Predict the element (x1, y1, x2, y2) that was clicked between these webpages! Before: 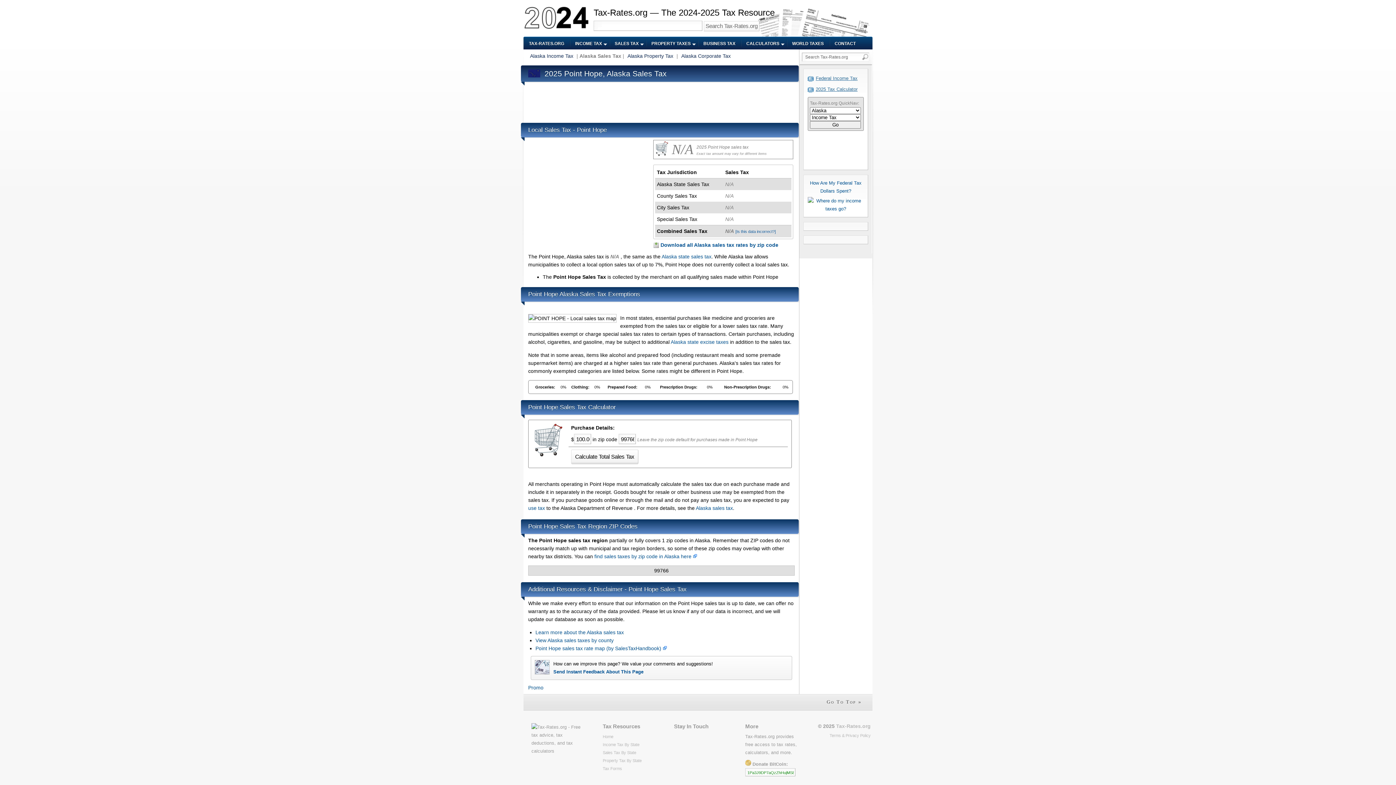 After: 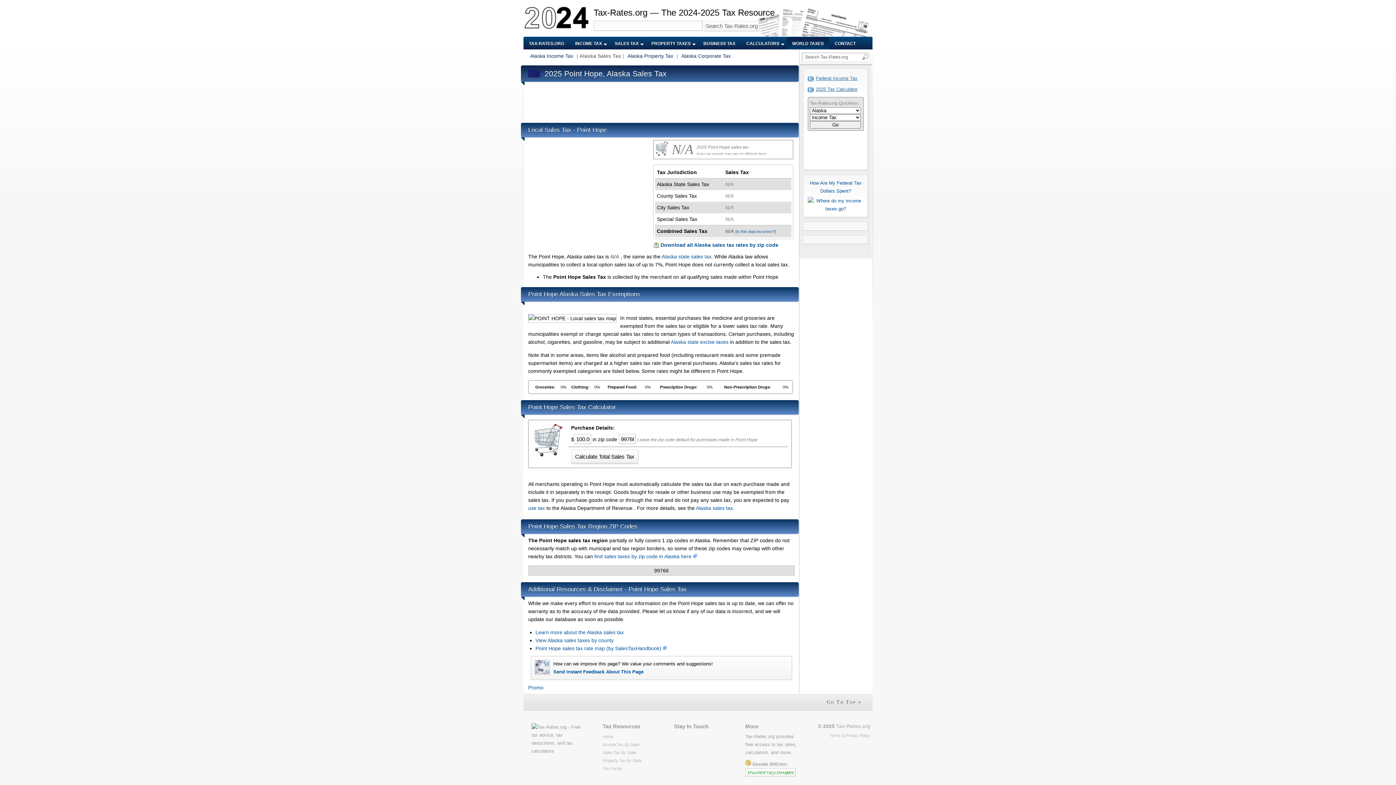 Action: bbox: (786, 37, 829, 49) label: WORLD TAXES